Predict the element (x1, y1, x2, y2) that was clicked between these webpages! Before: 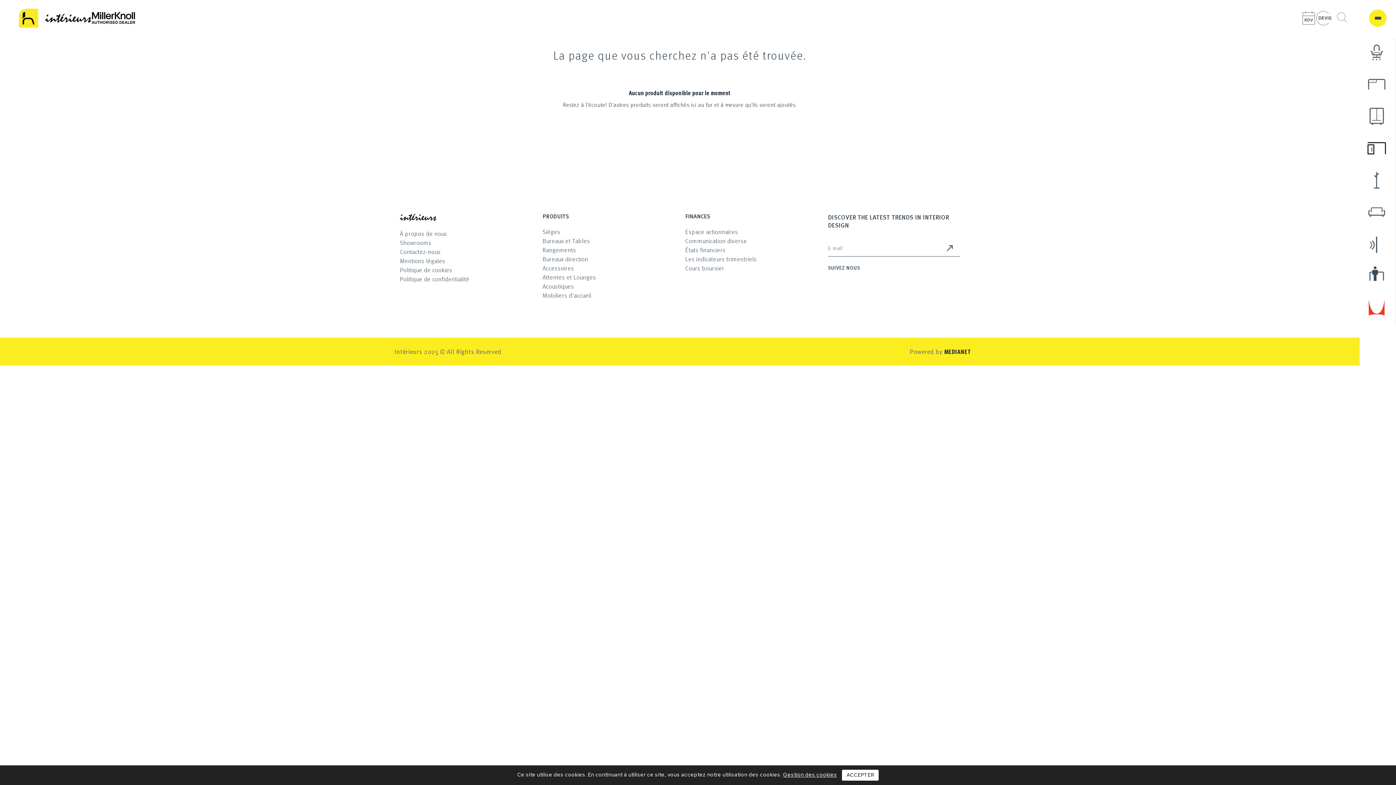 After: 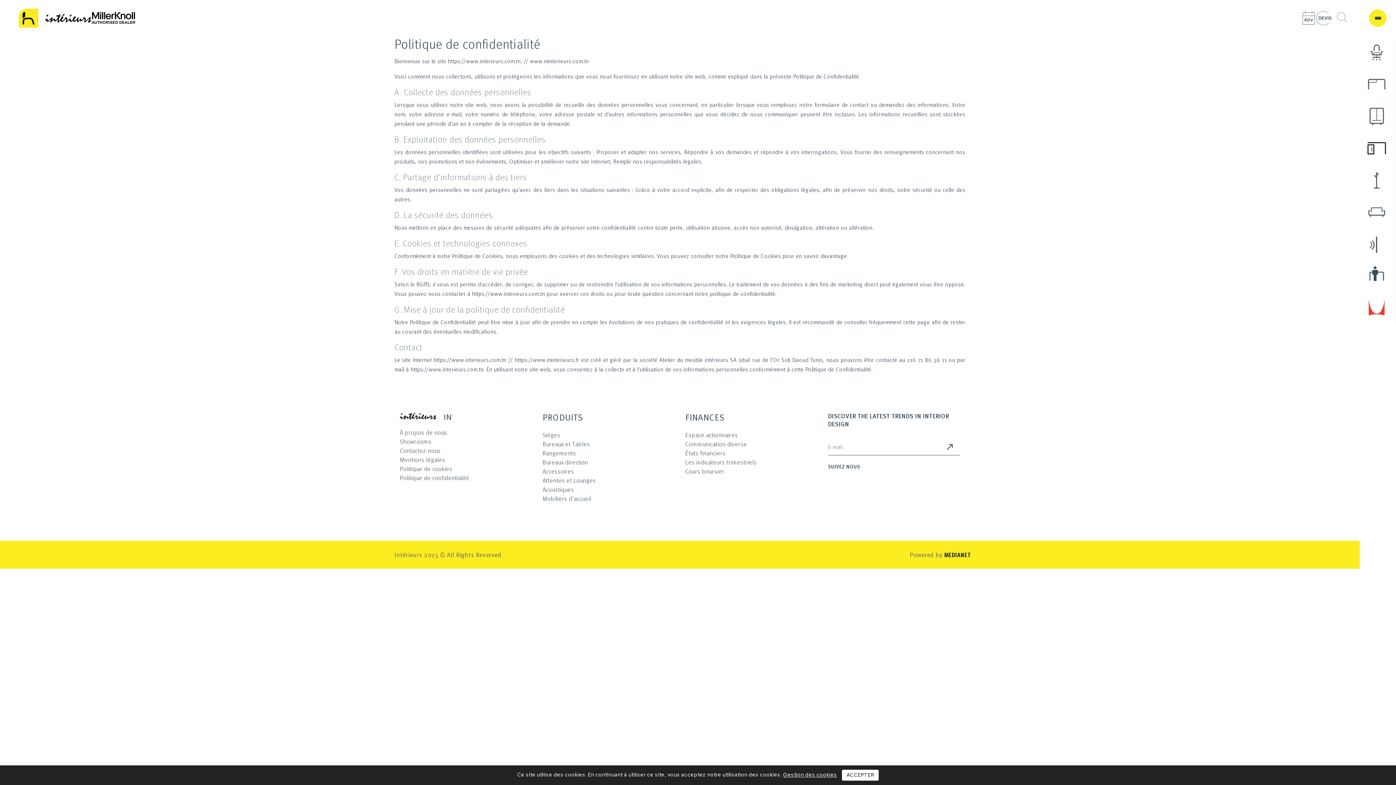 Action: label: Politique de confidentialité bbox: (400, 274, 469, 283)